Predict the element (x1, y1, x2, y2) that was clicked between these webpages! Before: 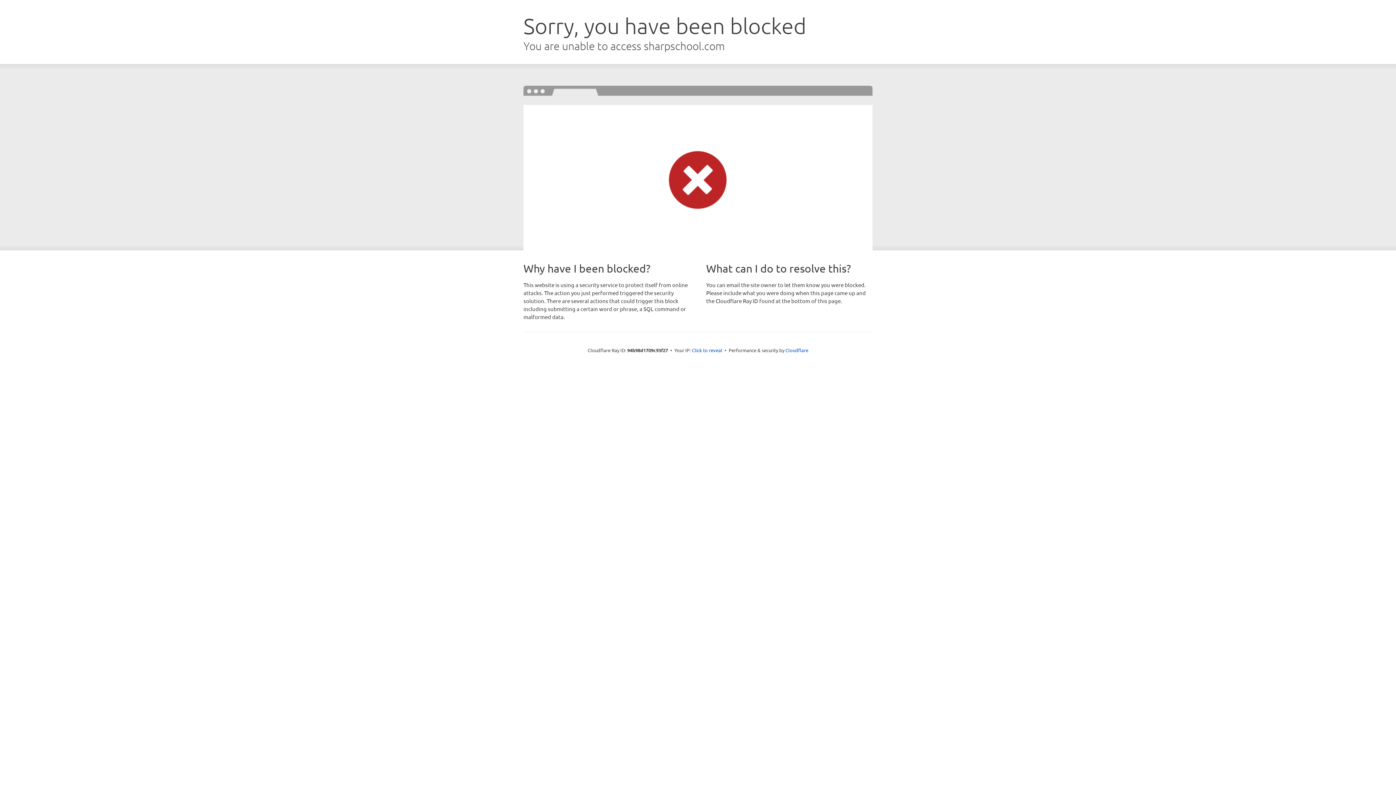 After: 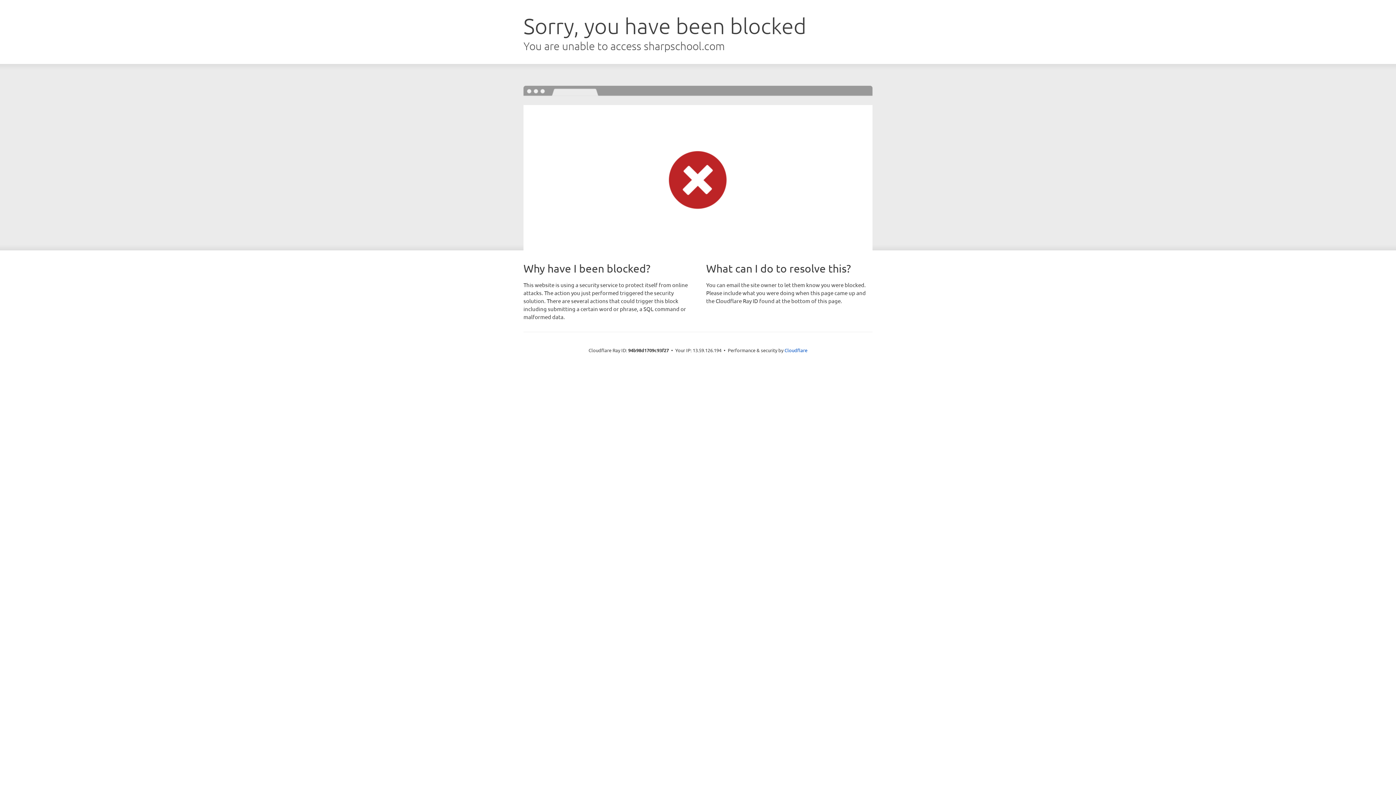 Action: bbox: (692, 346, 722, 353) label: Click to reveal